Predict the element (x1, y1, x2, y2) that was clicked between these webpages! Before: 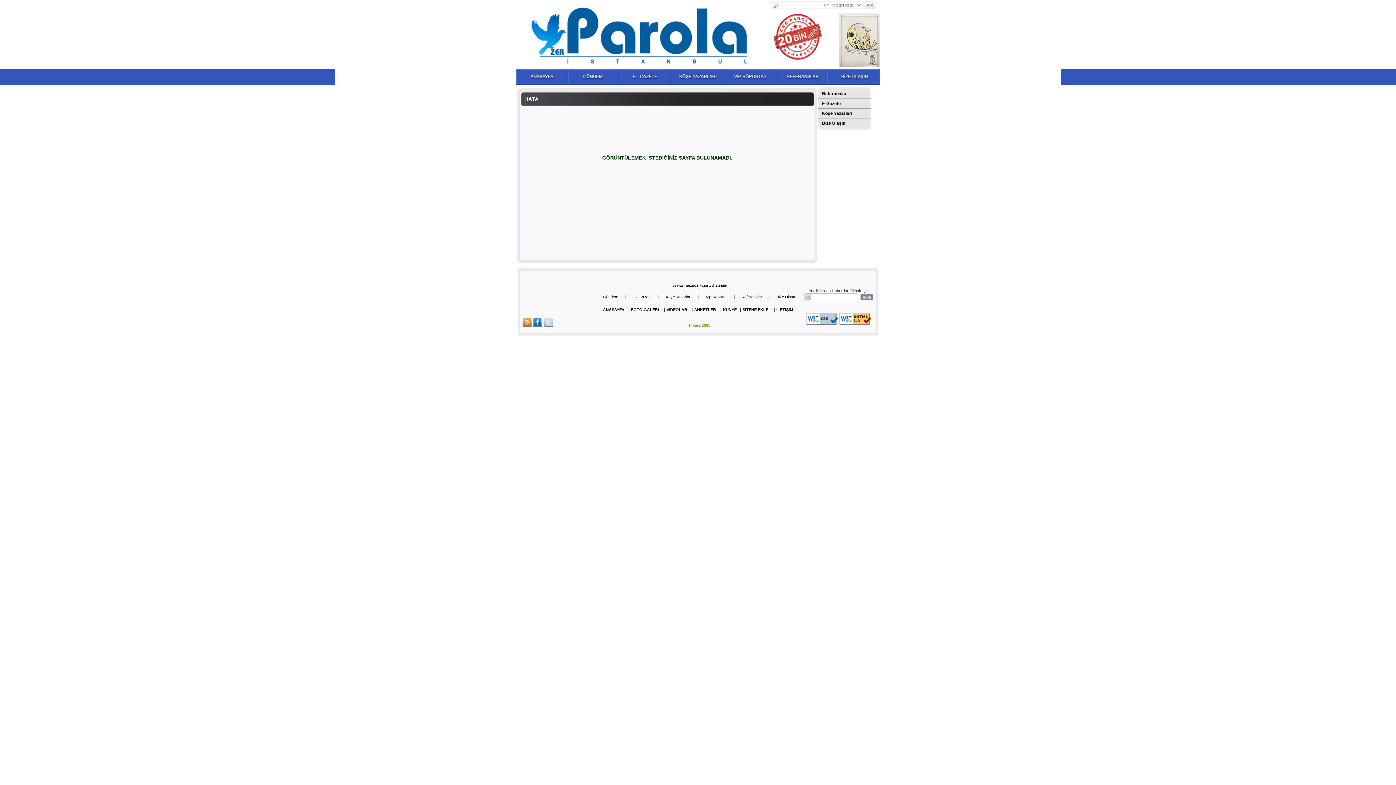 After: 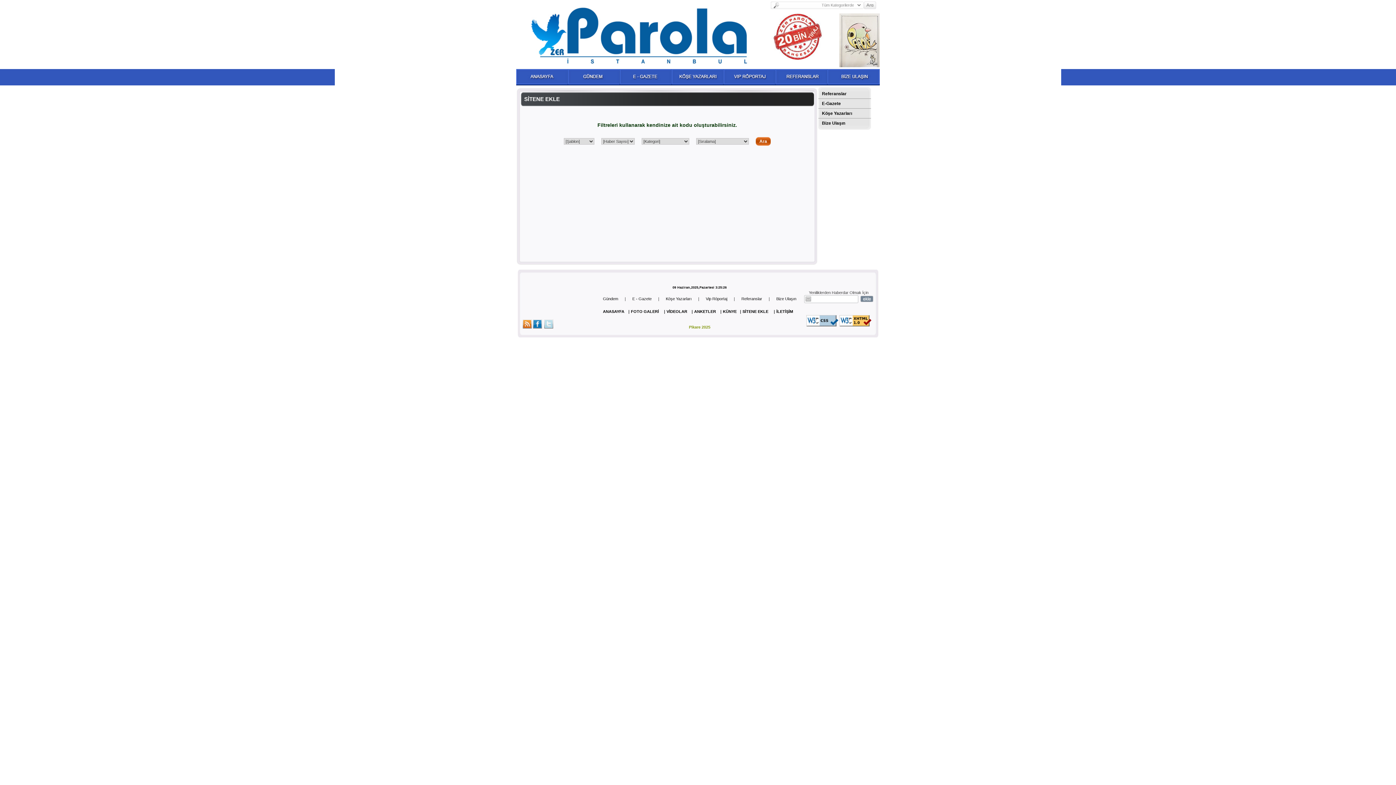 Action: label: SİTENE EKLE bbox: (742, 307, 768, 312)